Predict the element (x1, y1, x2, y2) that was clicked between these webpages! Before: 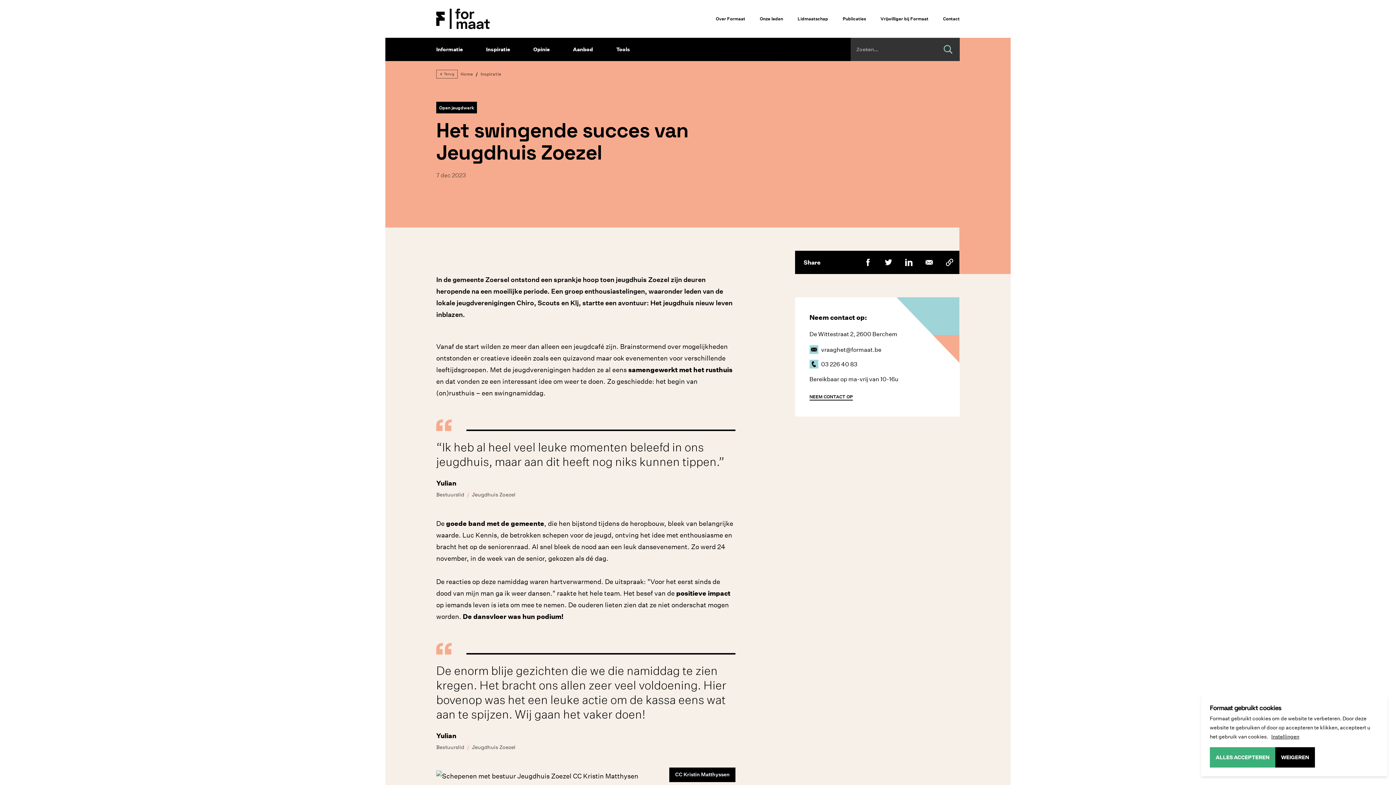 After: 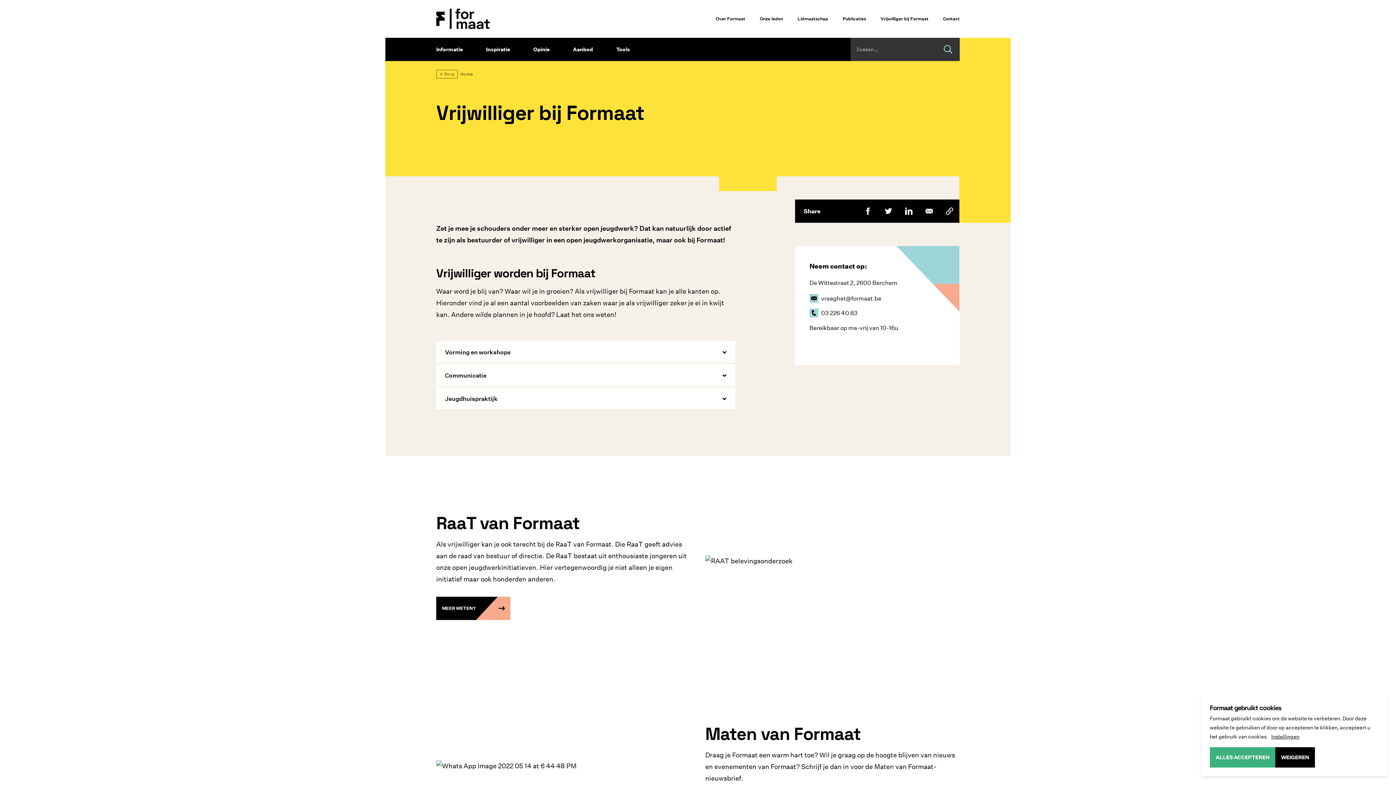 Action: label: Vrijwilliger bij Formaat bbox: (880, 15, 928, 22)